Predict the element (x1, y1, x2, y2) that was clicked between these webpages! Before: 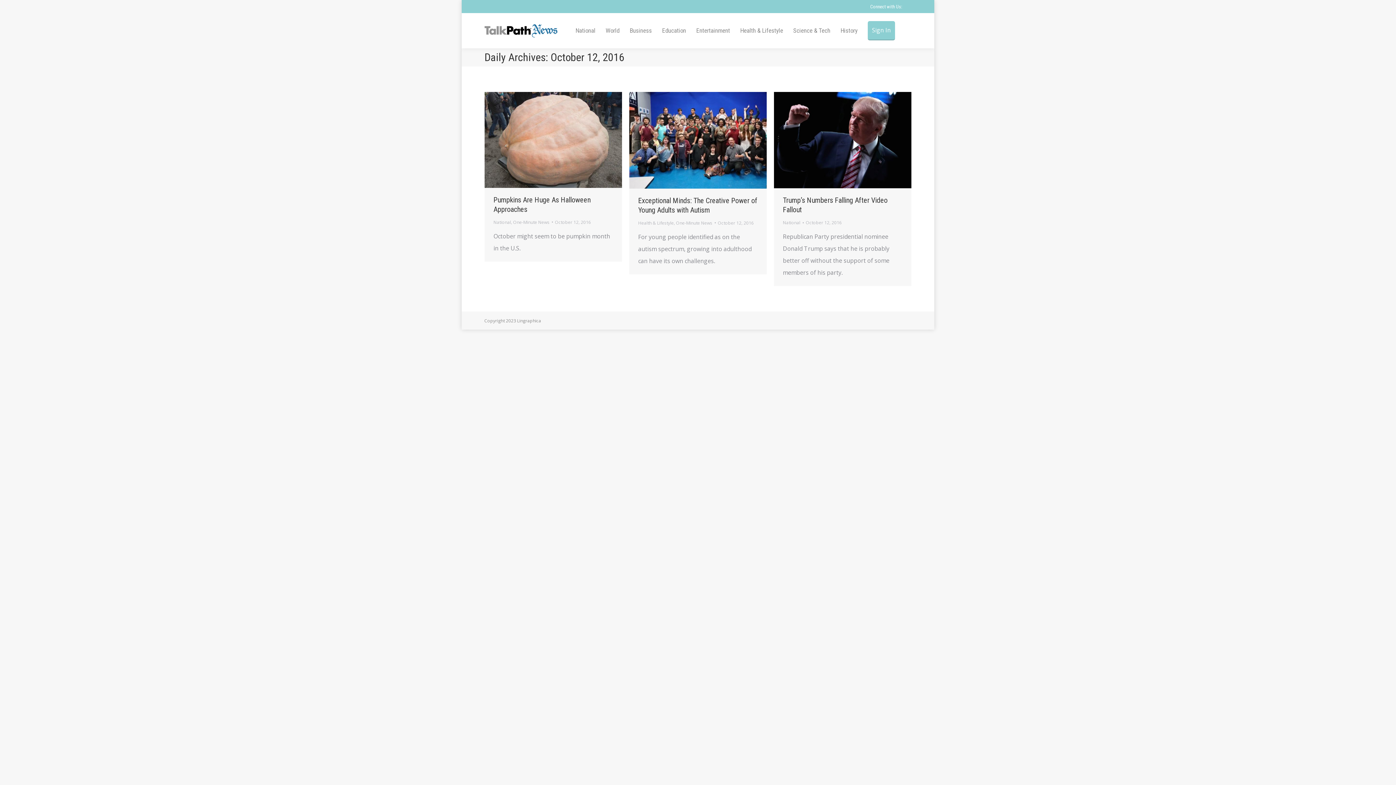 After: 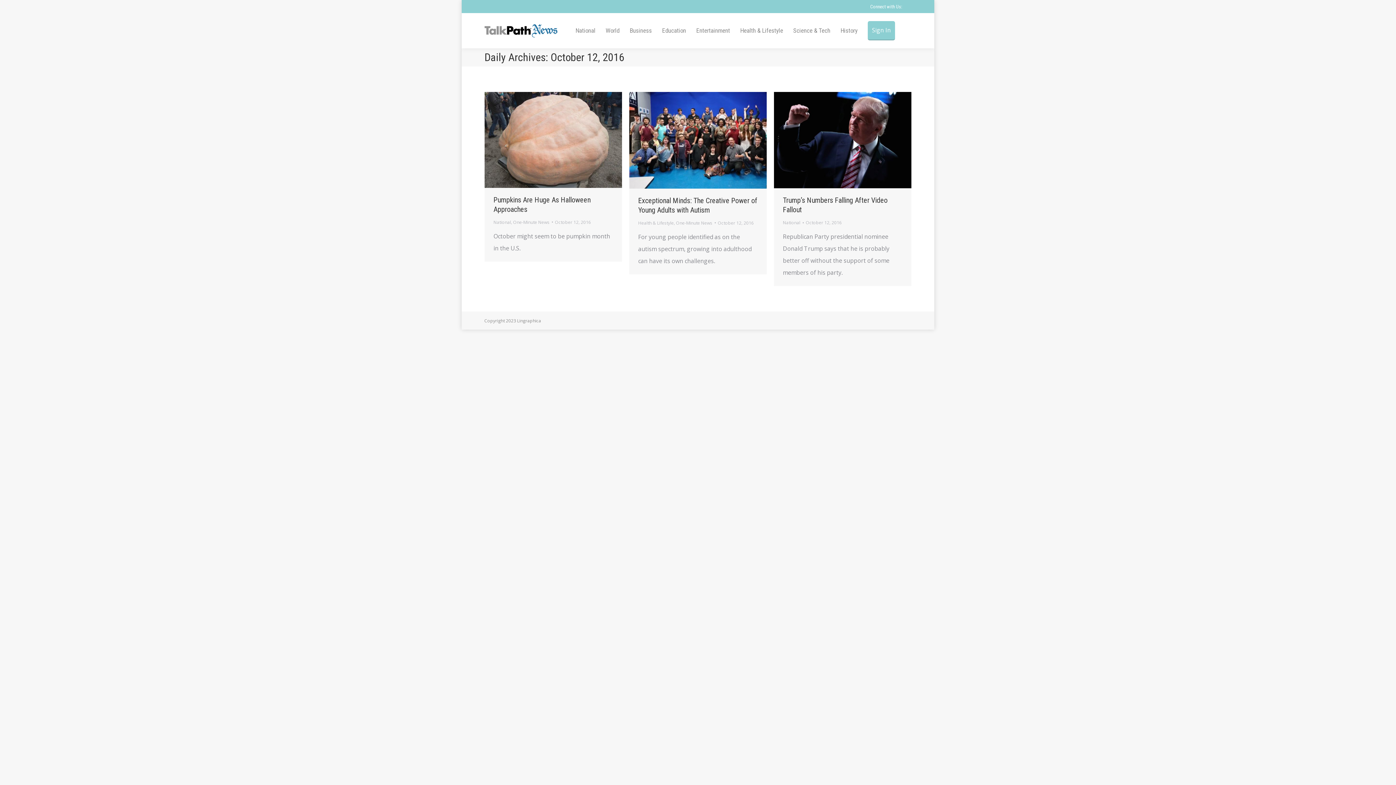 Action: bbox: (806, 218, 842, 227) label: October 12, 2016